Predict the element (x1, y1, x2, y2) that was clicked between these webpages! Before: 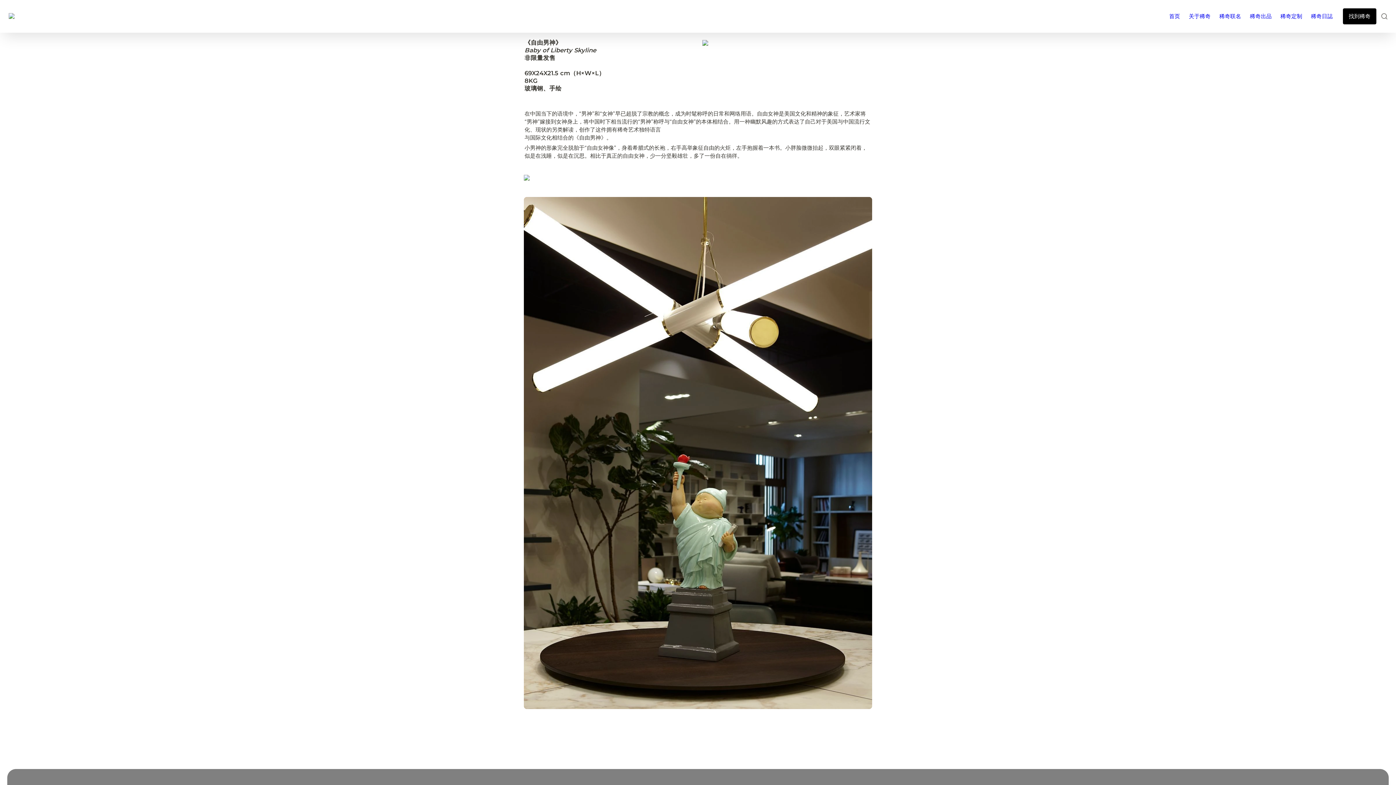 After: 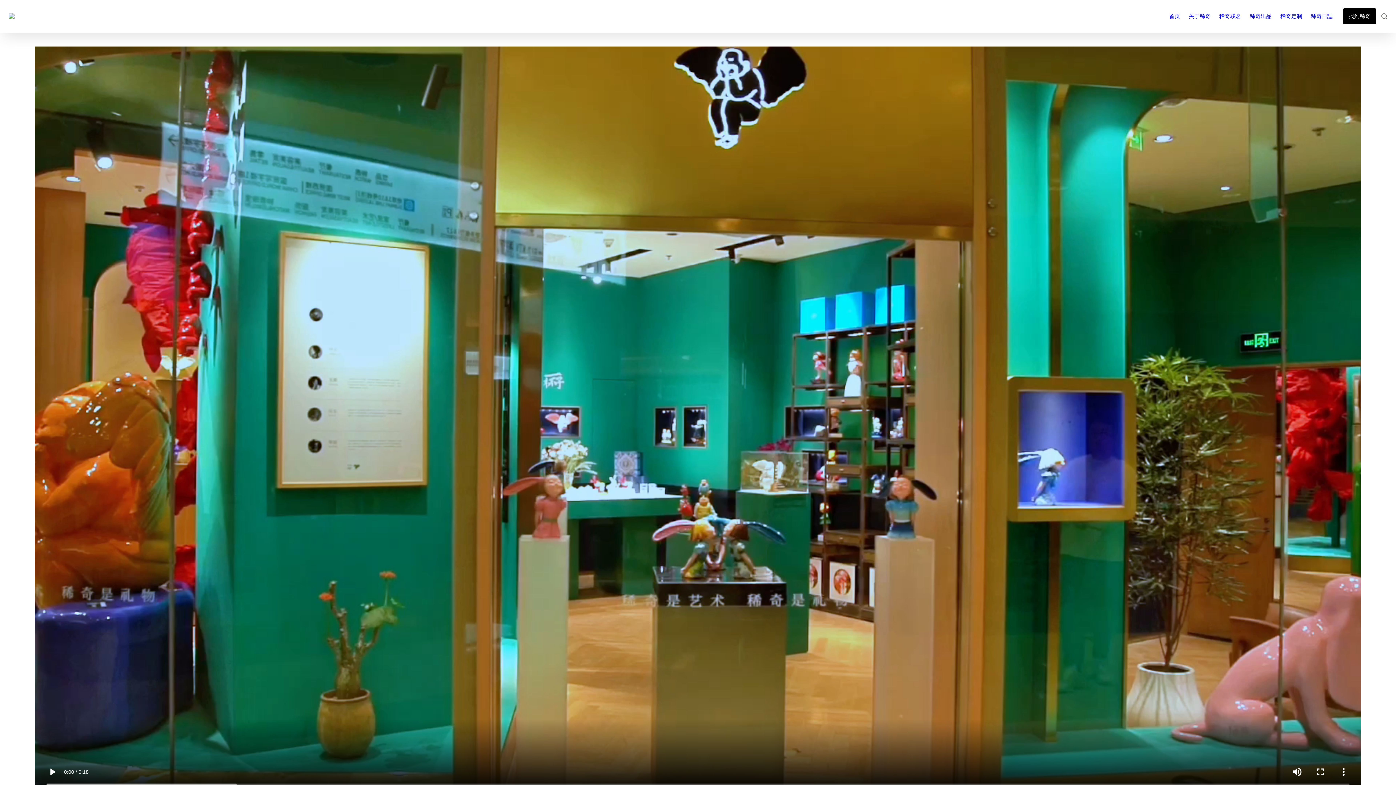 Action: bbox: (2, 0, 33, 32)